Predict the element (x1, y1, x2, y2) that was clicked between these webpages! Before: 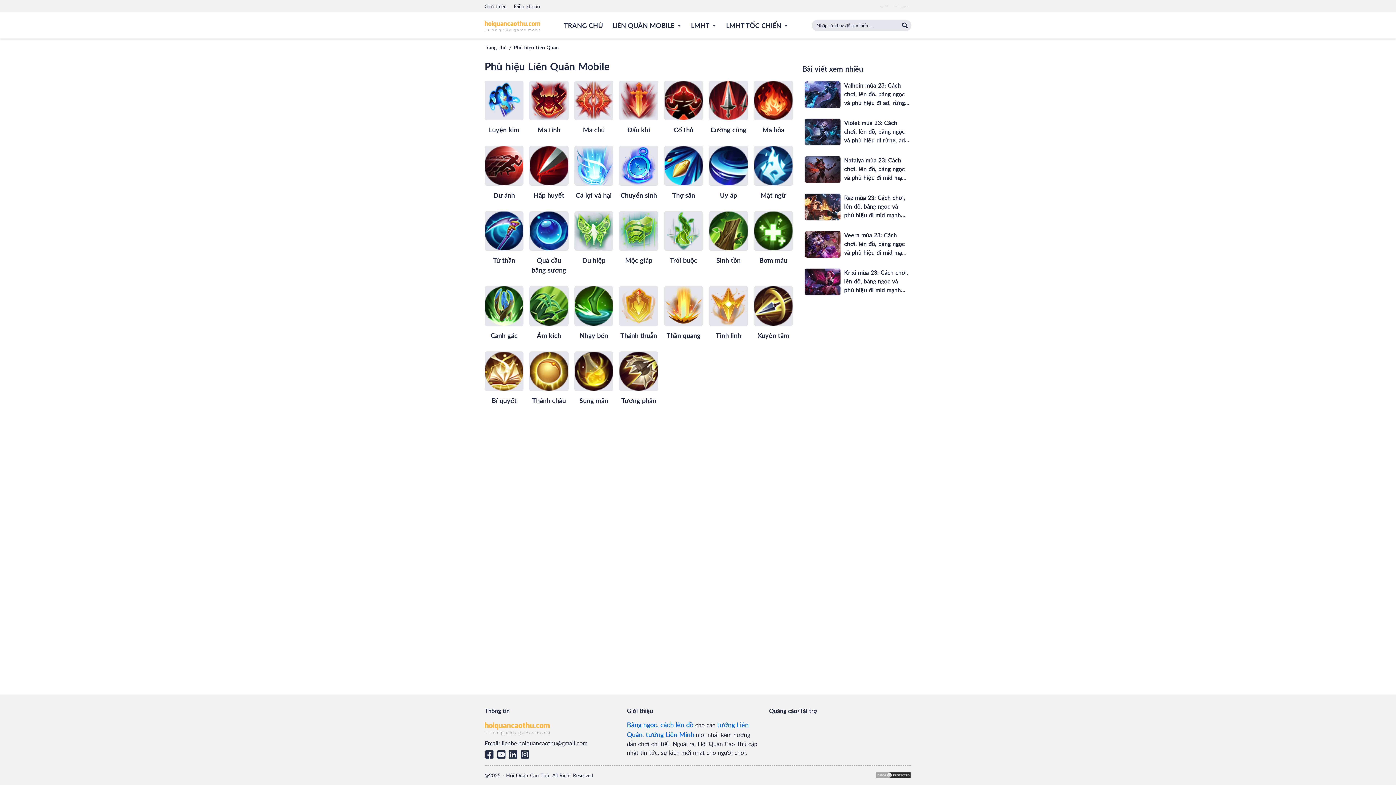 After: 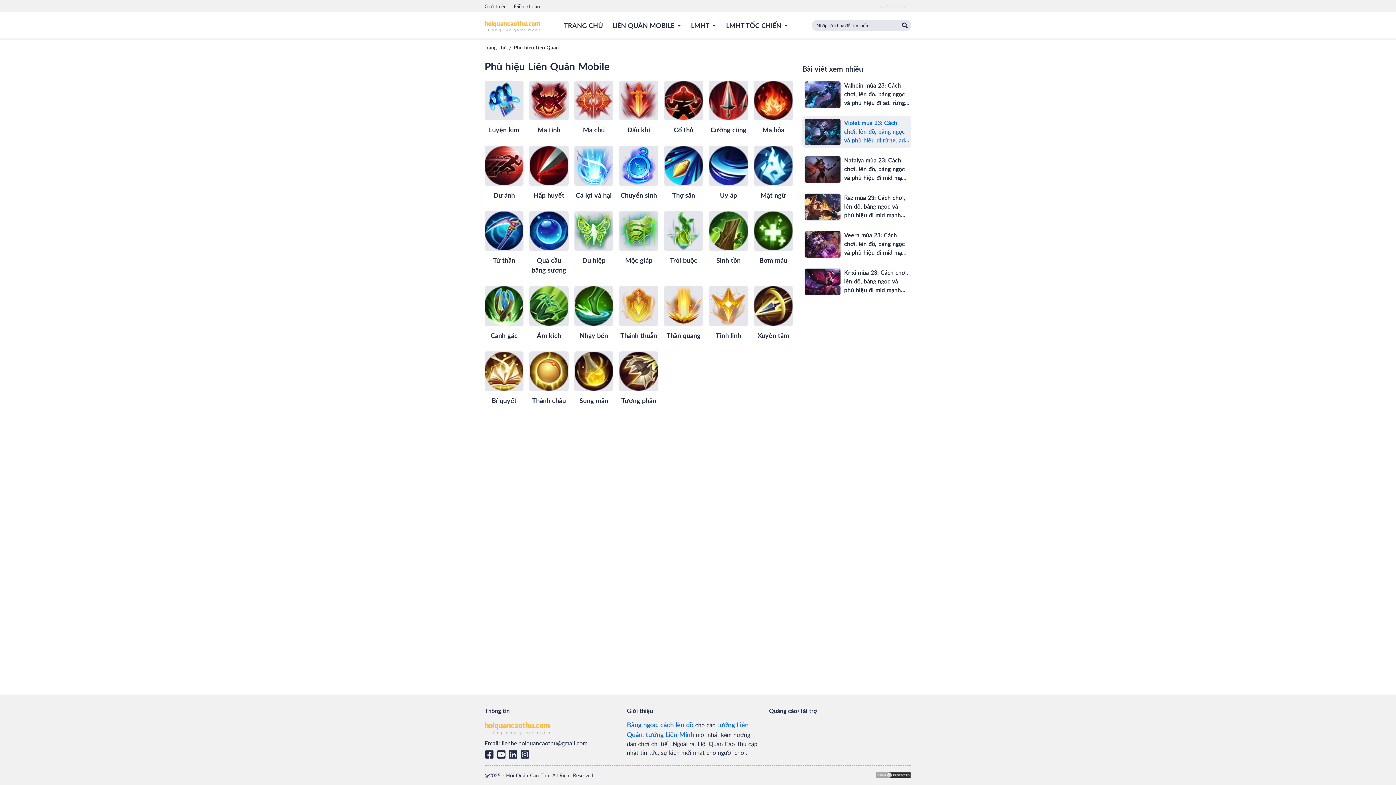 Action: label: Violet mùa 23: Cách chơi, lên đồ, bảng ngọc và phù hiệu đi rừng, ad mạnh nhất bbox: (802, 116, 911, 147)